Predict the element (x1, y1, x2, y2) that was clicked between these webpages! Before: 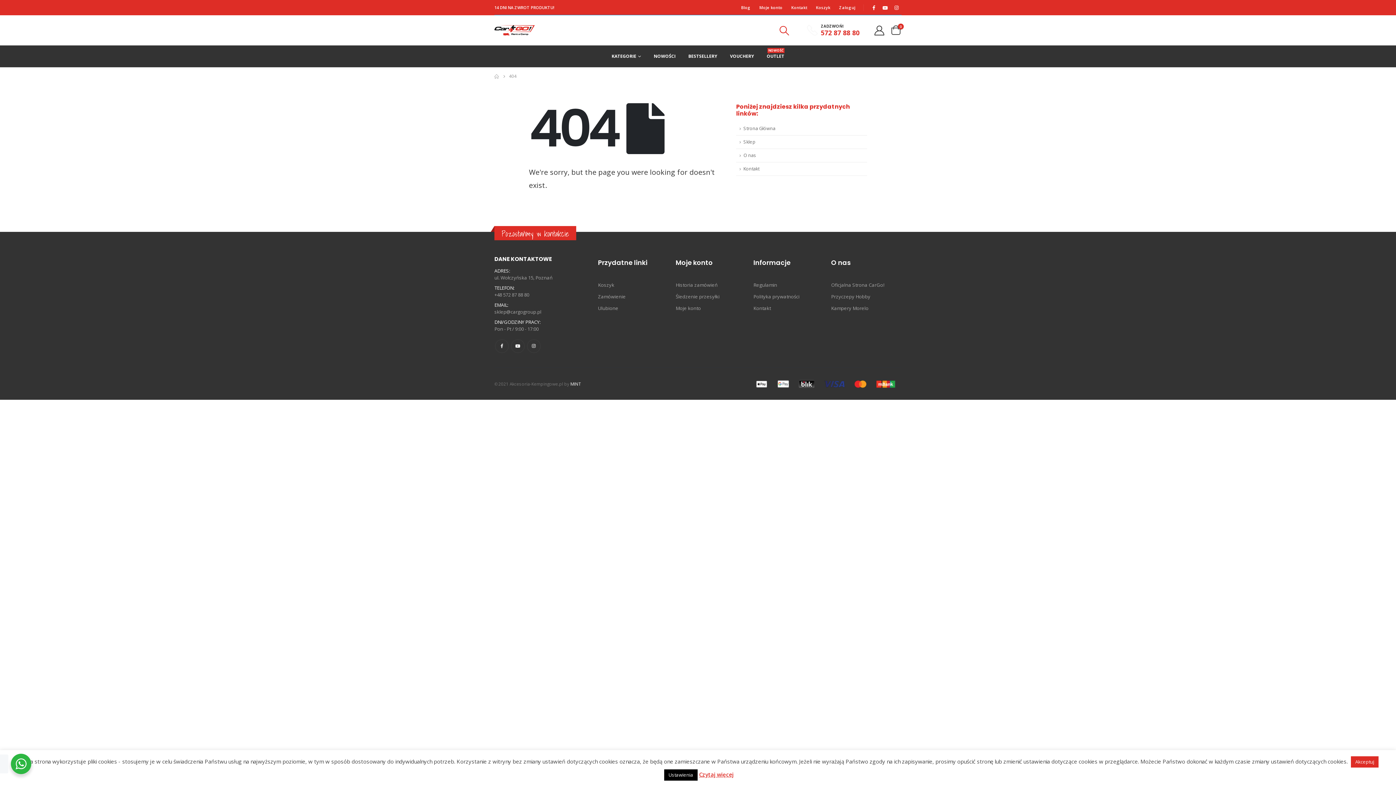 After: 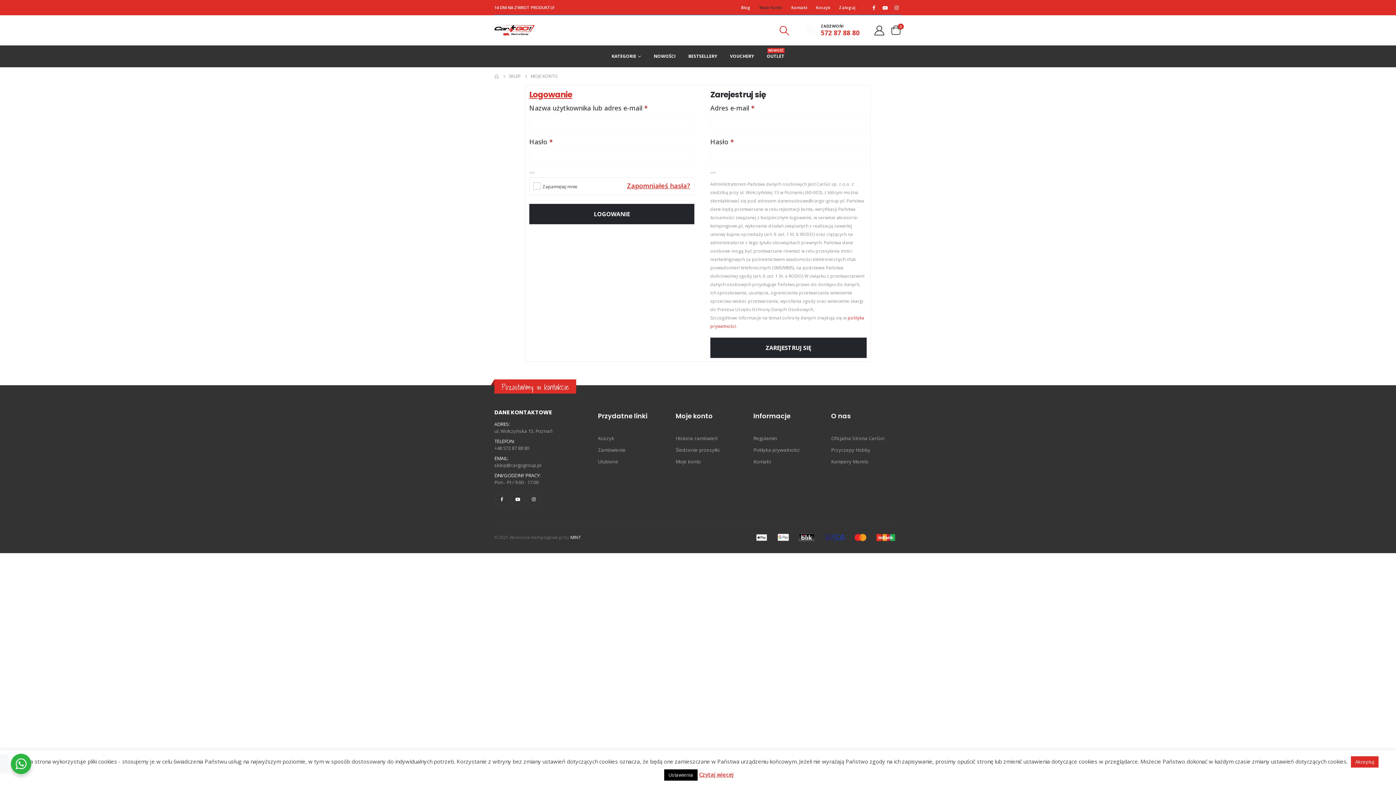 Action: label: Moje konto bbox: (675, 305, 701, 311)